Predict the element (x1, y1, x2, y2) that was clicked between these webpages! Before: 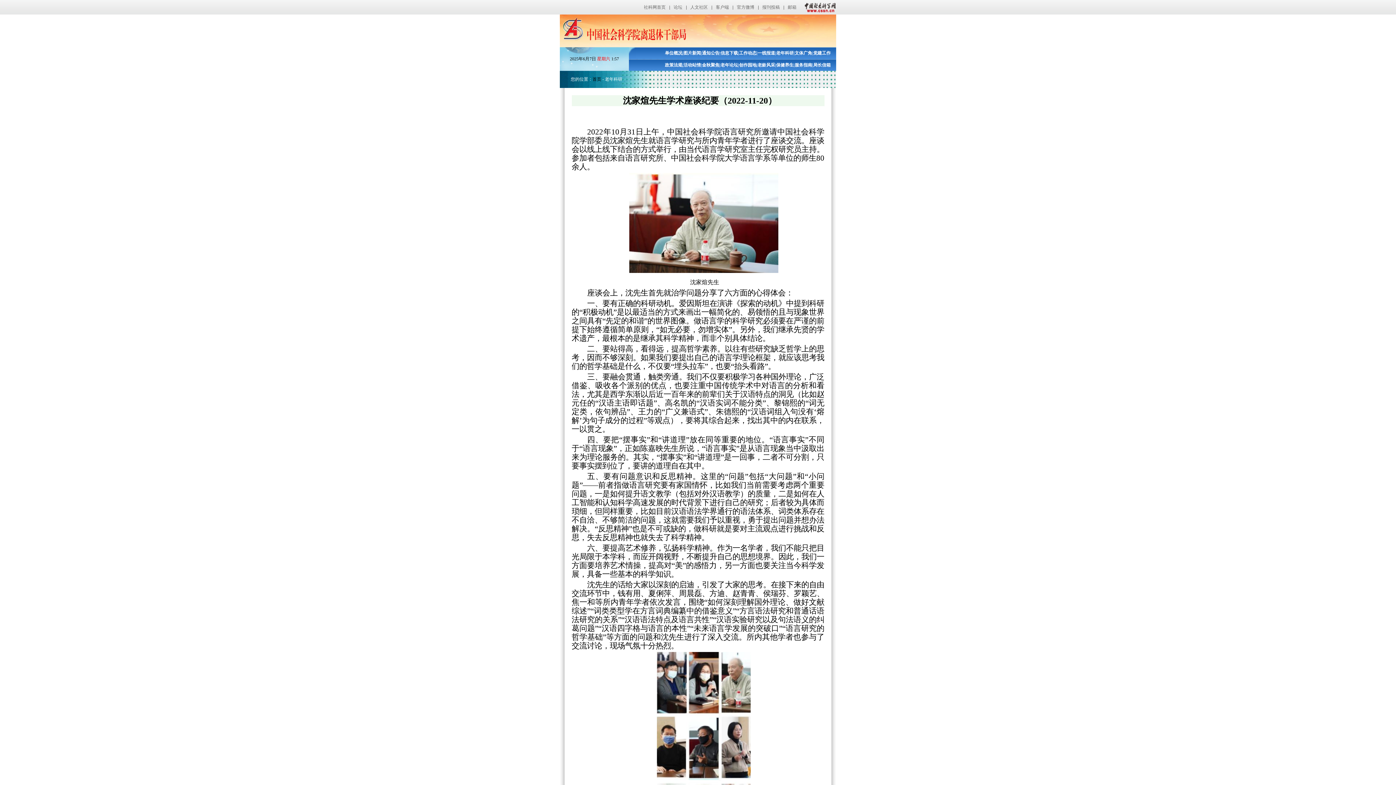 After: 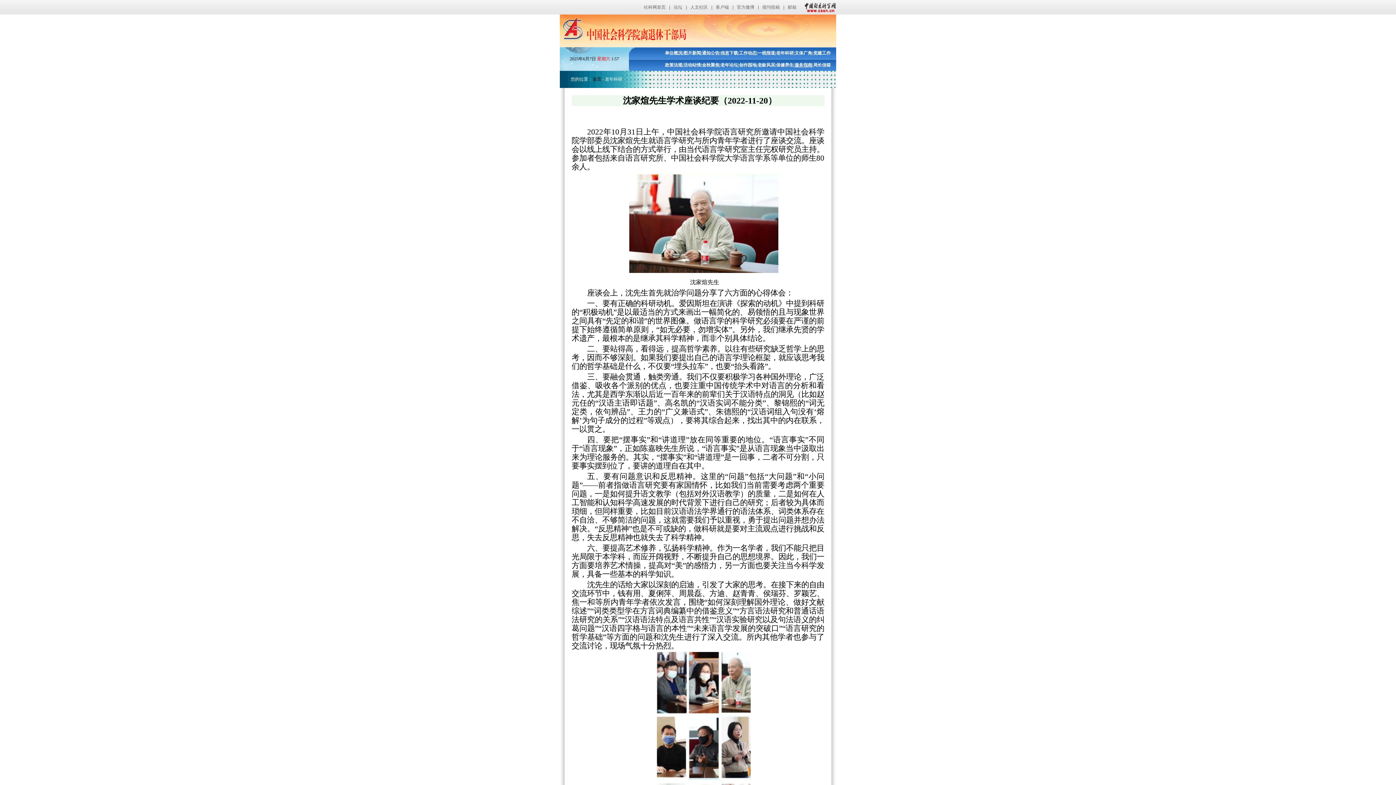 Action: label: 服务指南 bbox: (794, 62, 812, 67)